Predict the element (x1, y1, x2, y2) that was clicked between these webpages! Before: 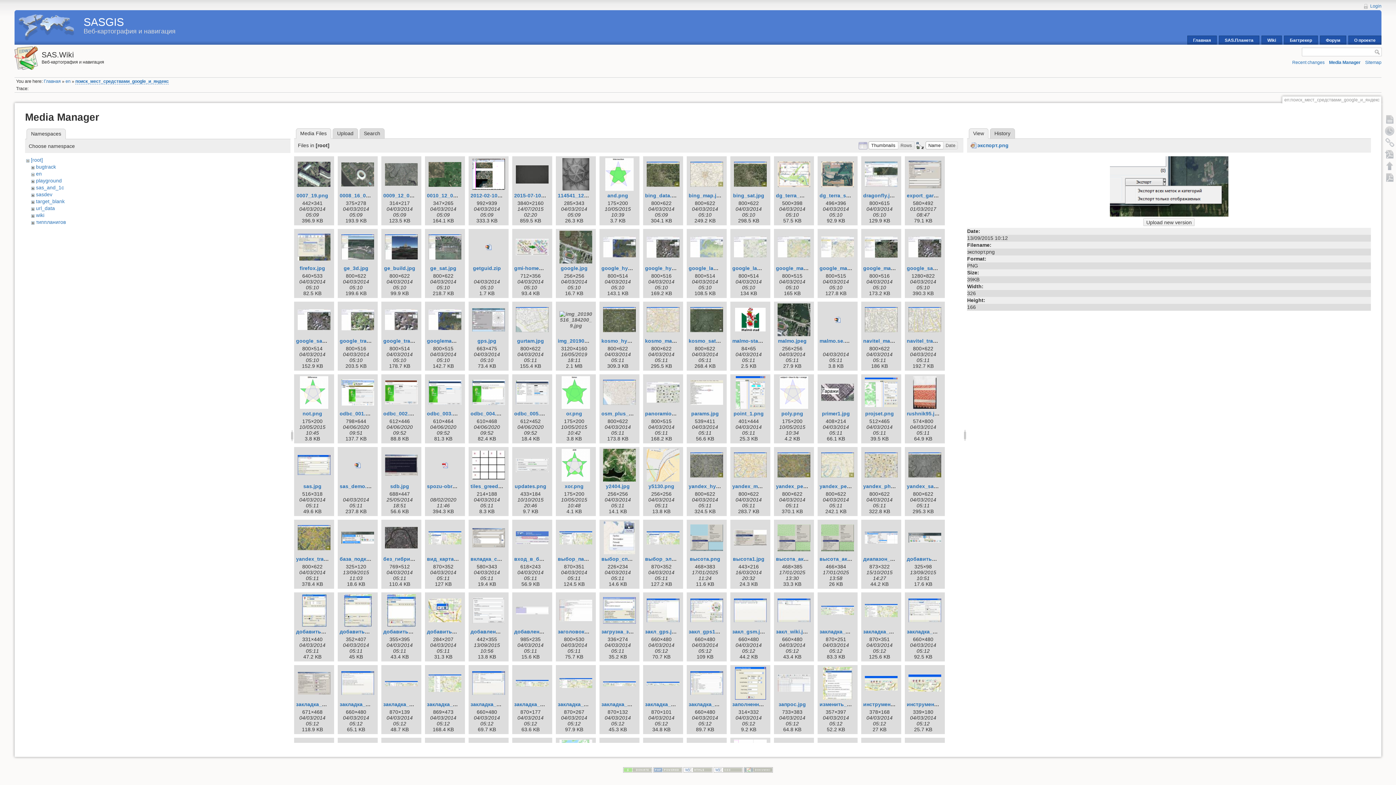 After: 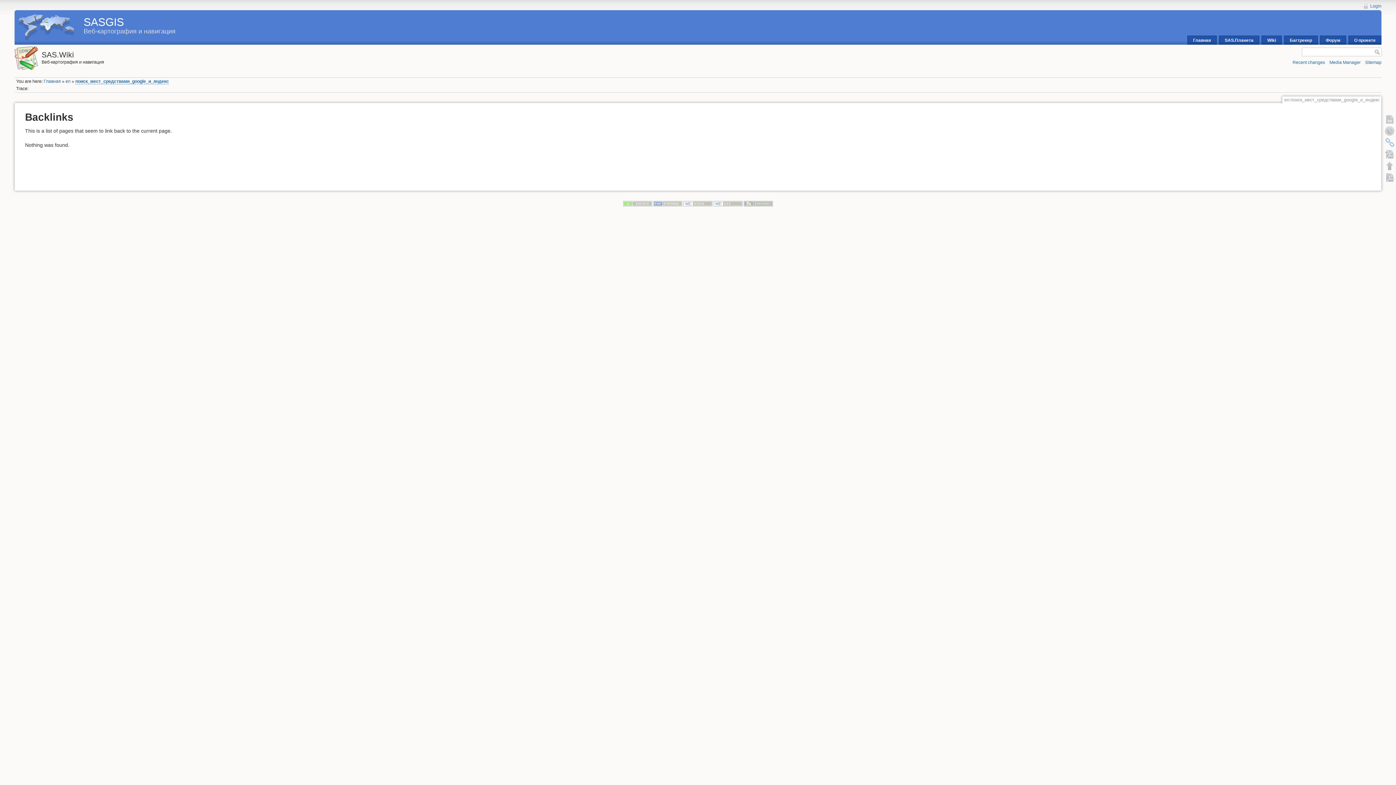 Action: label: Backlinks bbox: (1384, 136, 1396, 148)